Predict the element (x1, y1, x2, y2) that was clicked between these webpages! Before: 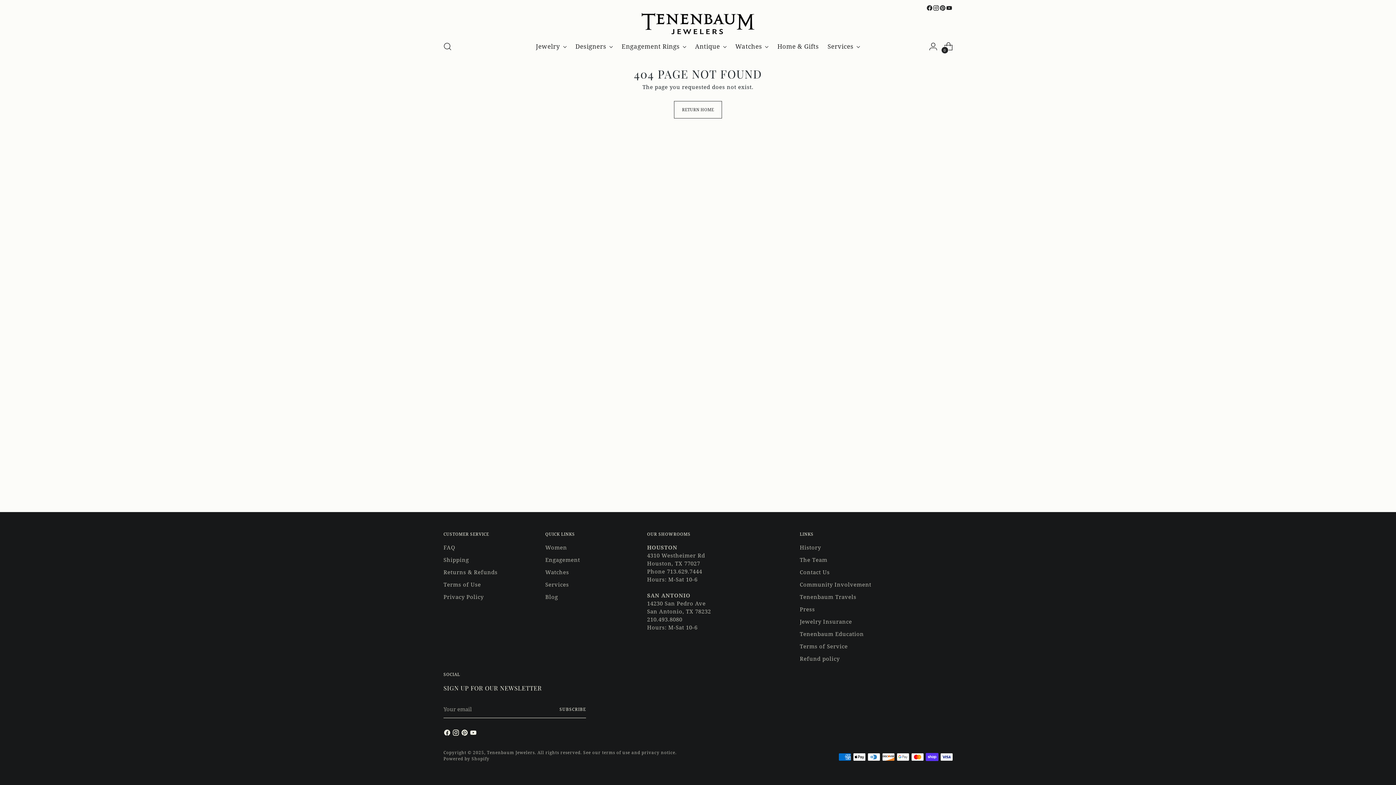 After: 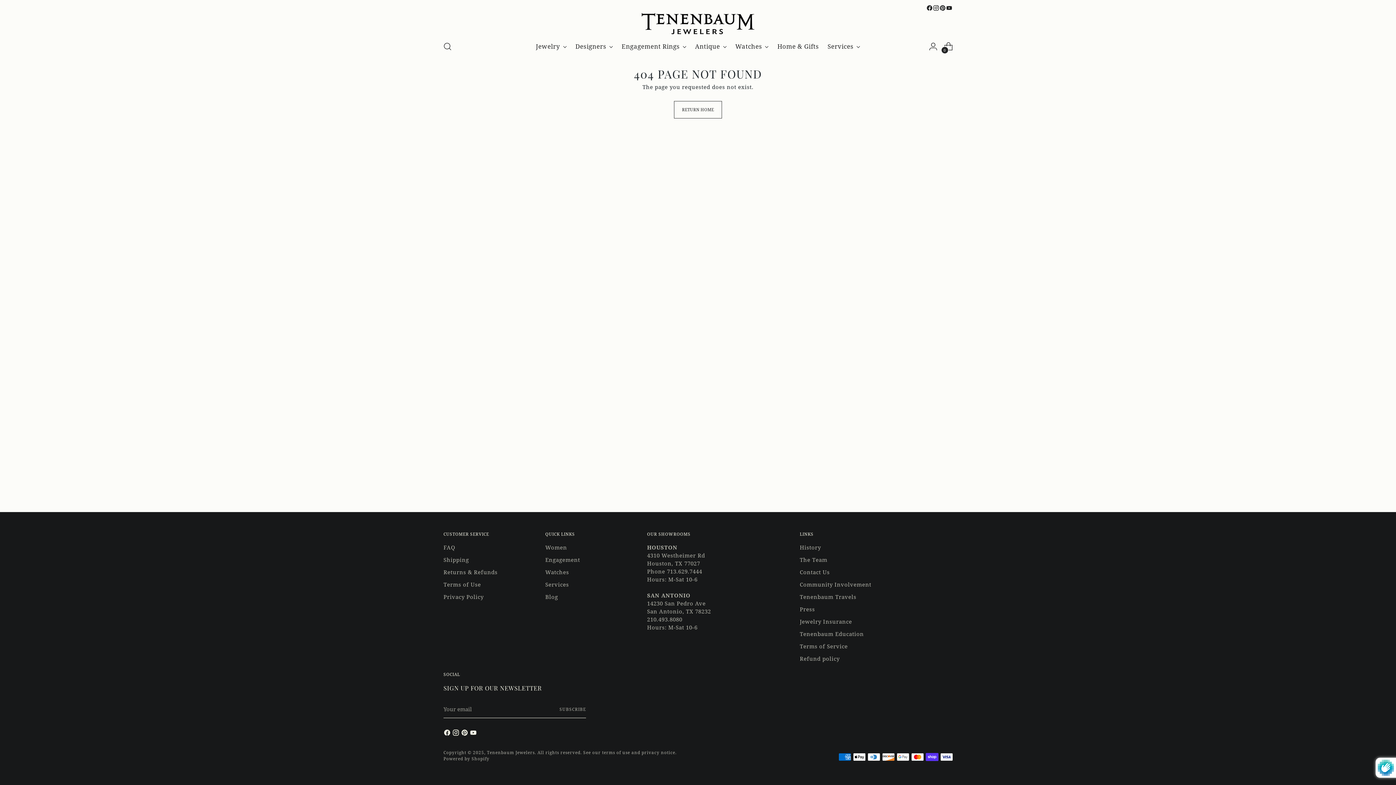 Action: bbox: (559, 700, 586, 718) label: Subscribe